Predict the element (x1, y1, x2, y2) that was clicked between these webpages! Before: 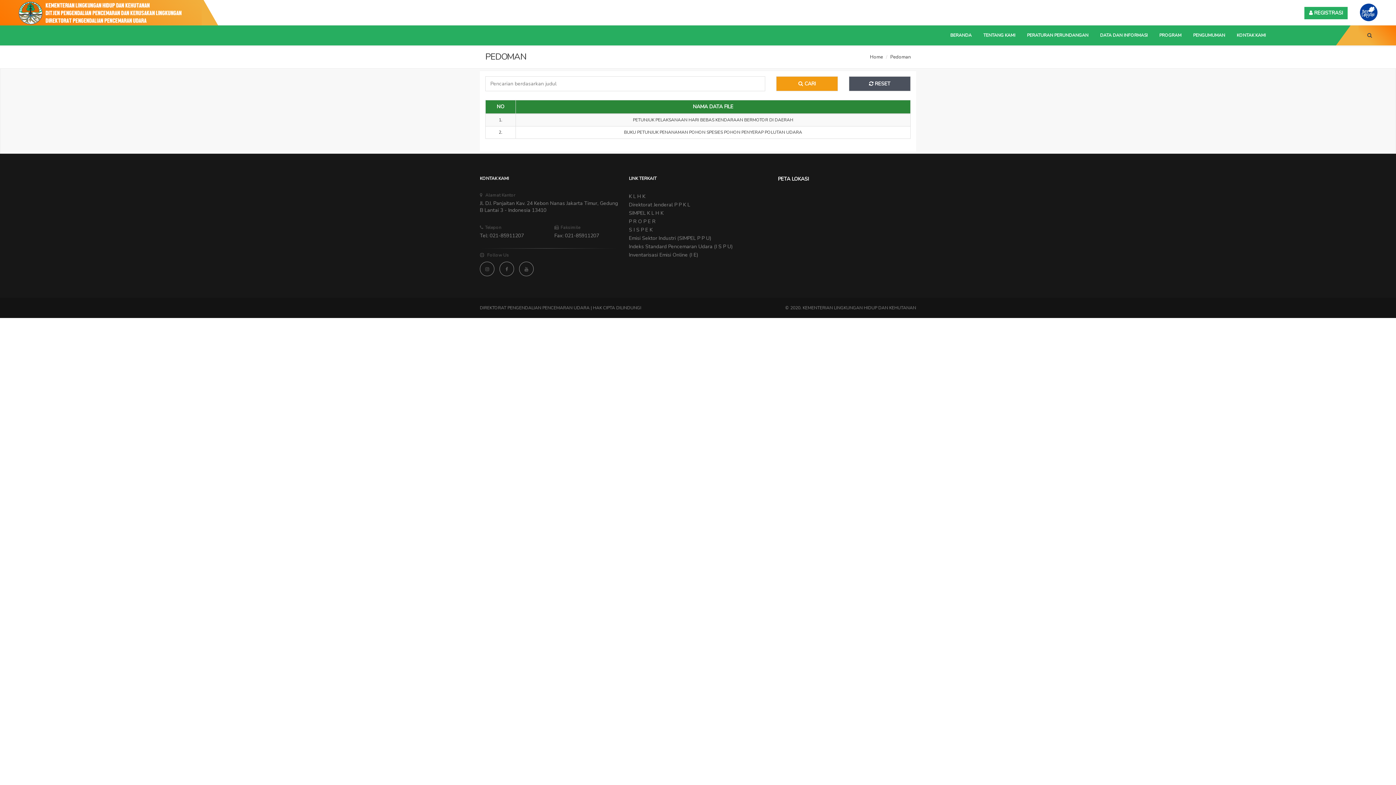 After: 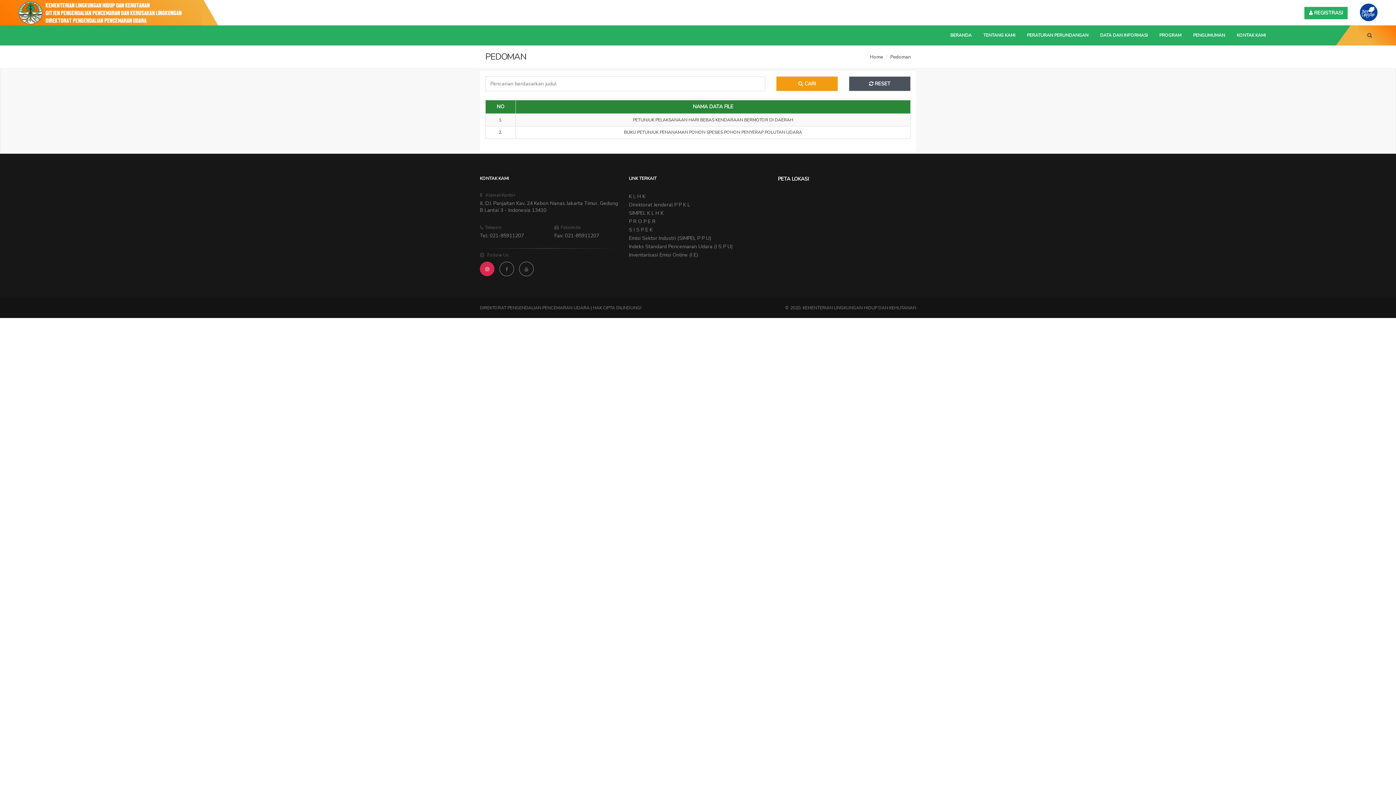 Action: bbox: (480, 261, 494, 276)